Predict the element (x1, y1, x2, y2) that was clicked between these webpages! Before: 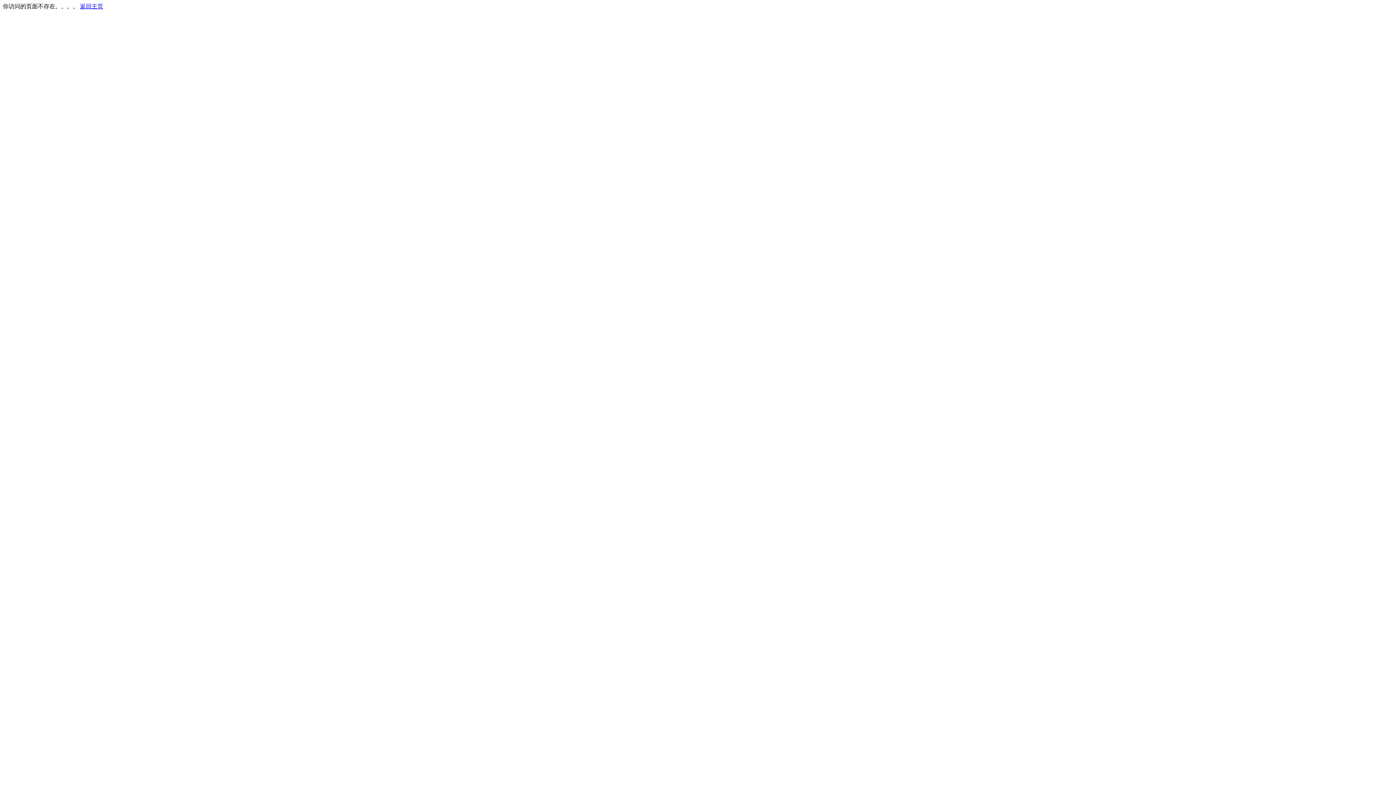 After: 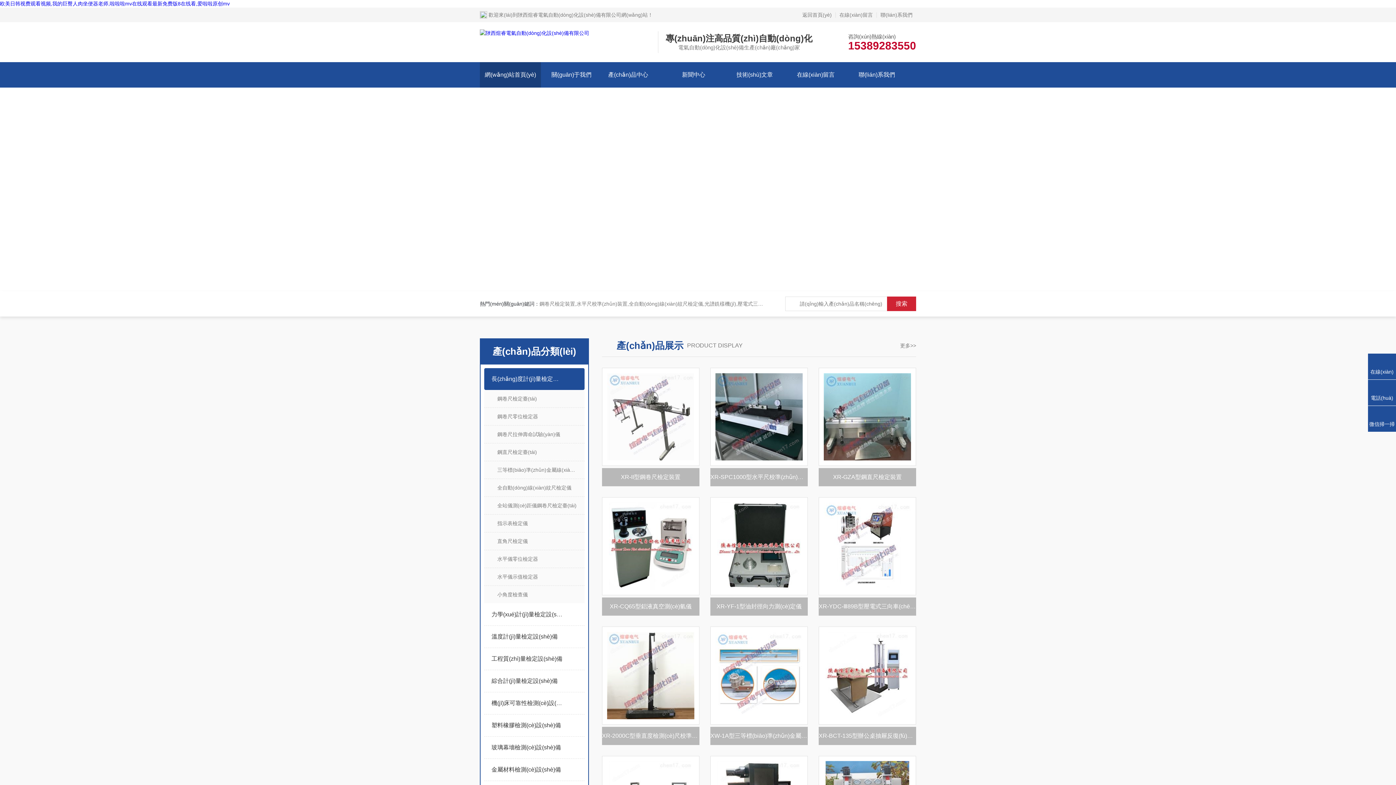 Action: bbox: (80, 3, 103, 9) label: 返回主页